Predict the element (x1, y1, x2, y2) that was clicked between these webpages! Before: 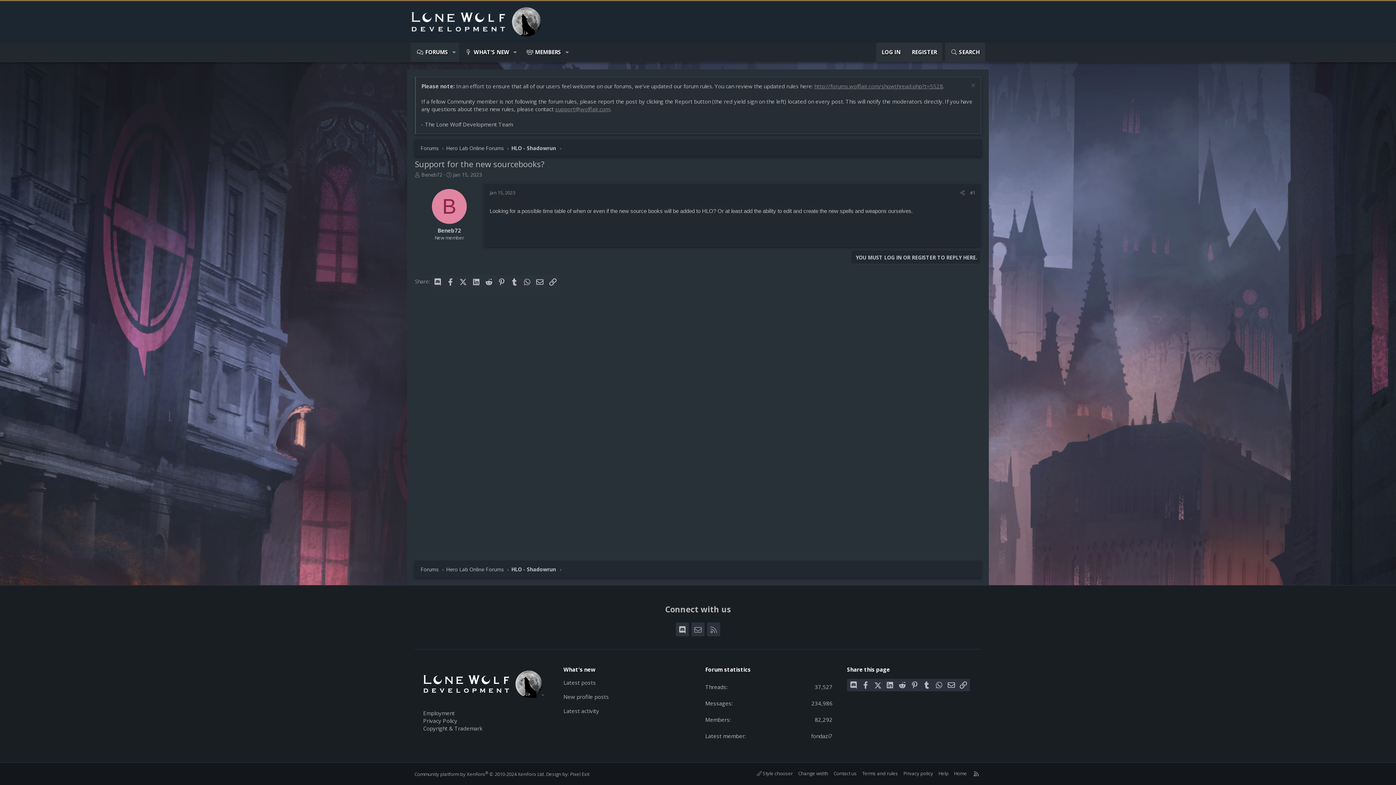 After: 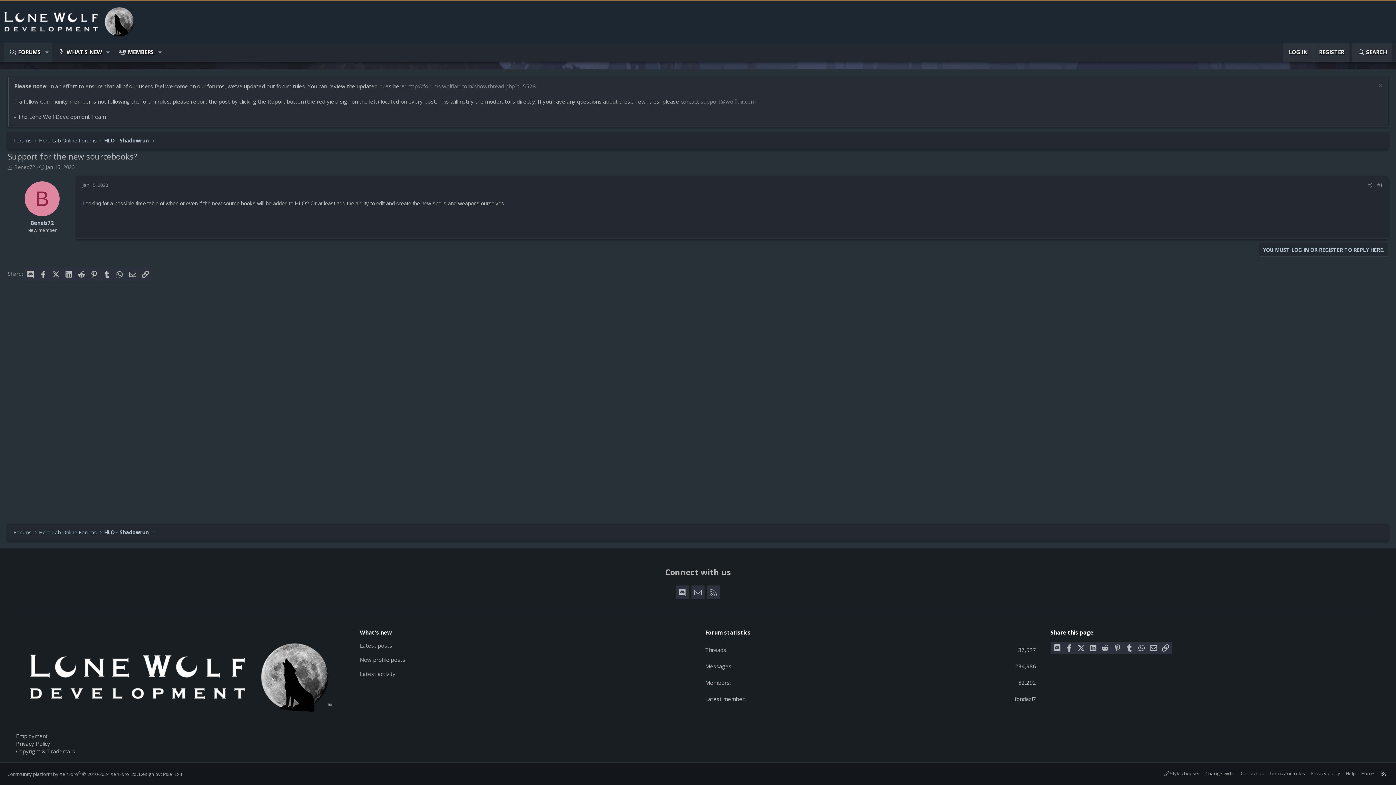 Action: bbox: (796, 769, 829, 777) label: Change width